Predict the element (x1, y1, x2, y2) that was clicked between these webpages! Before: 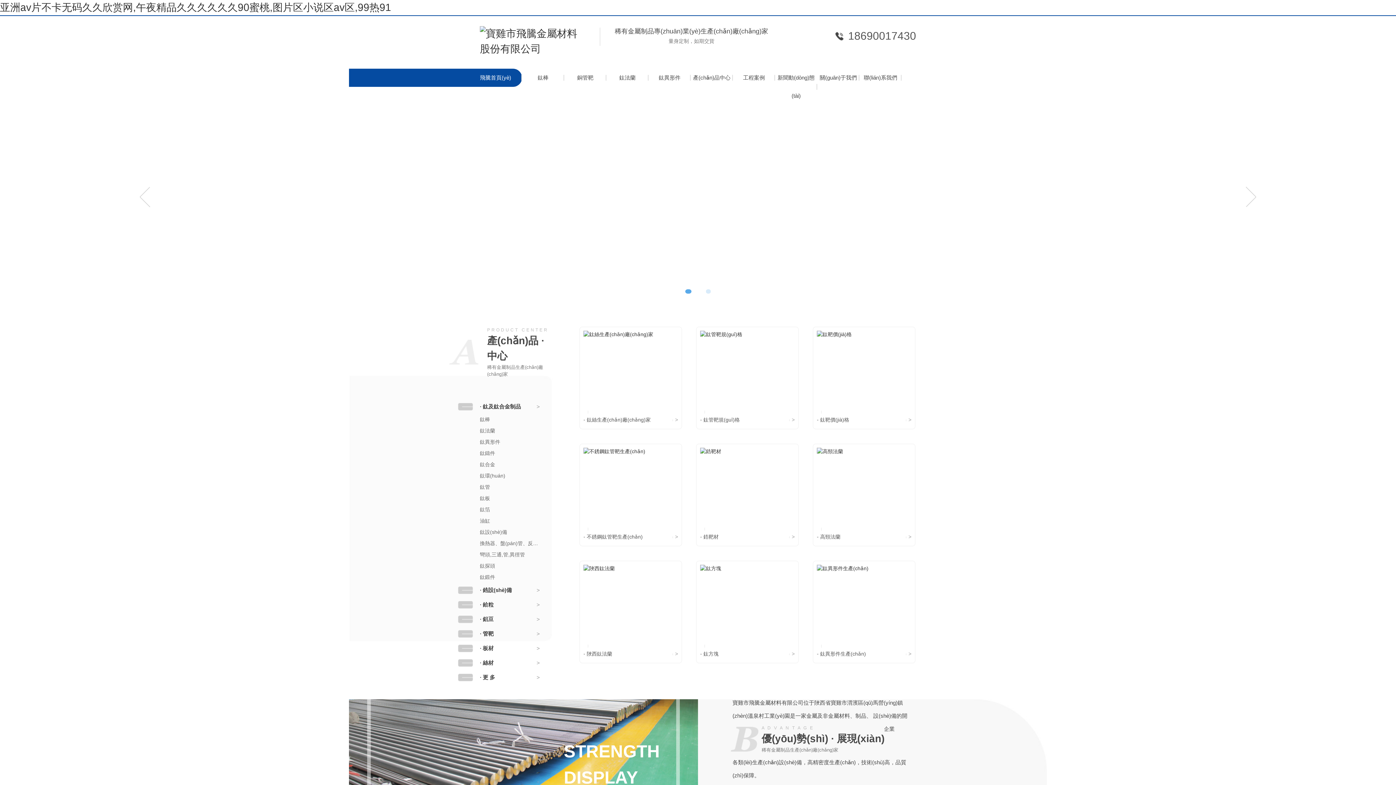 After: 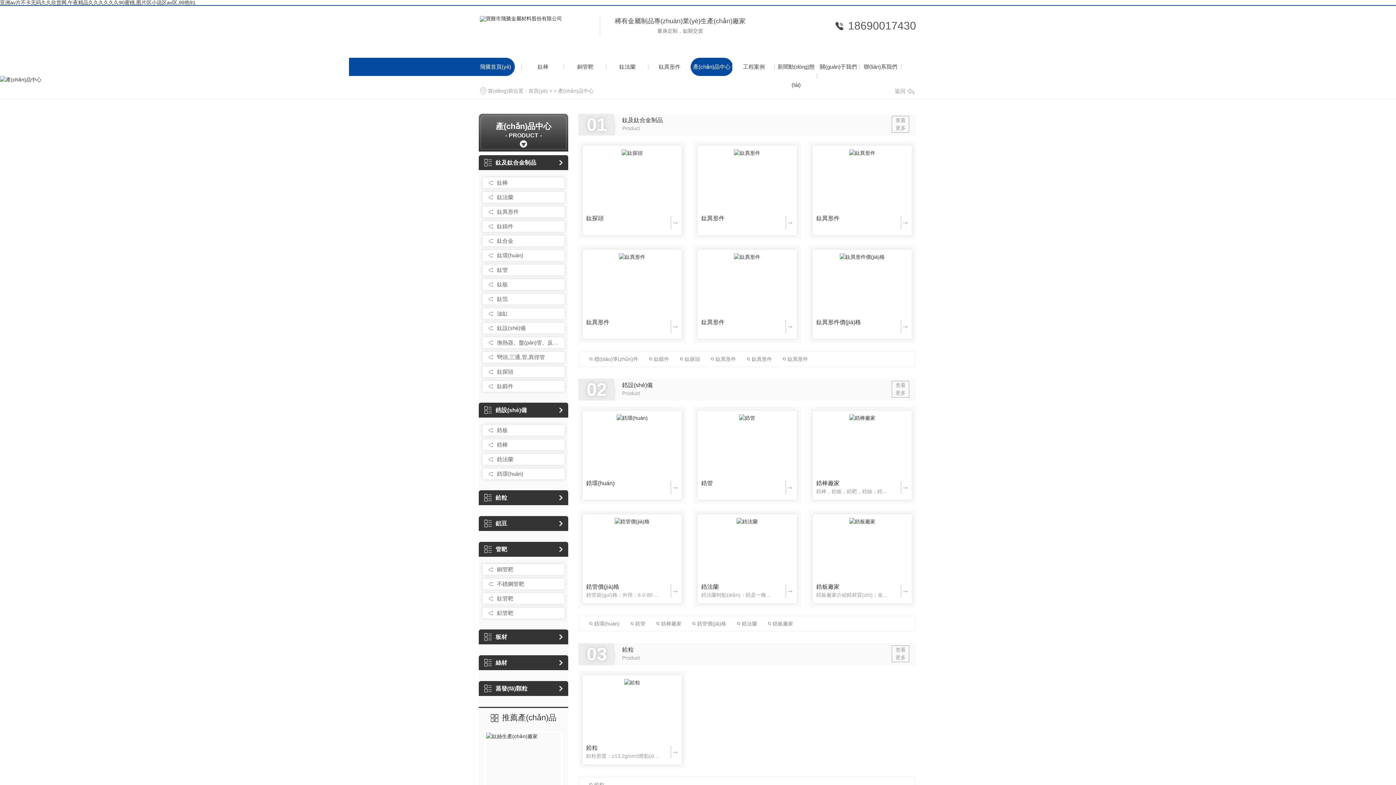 Action: bbox: (690, 68, 733, 86) label: 產(chǎn)品中心